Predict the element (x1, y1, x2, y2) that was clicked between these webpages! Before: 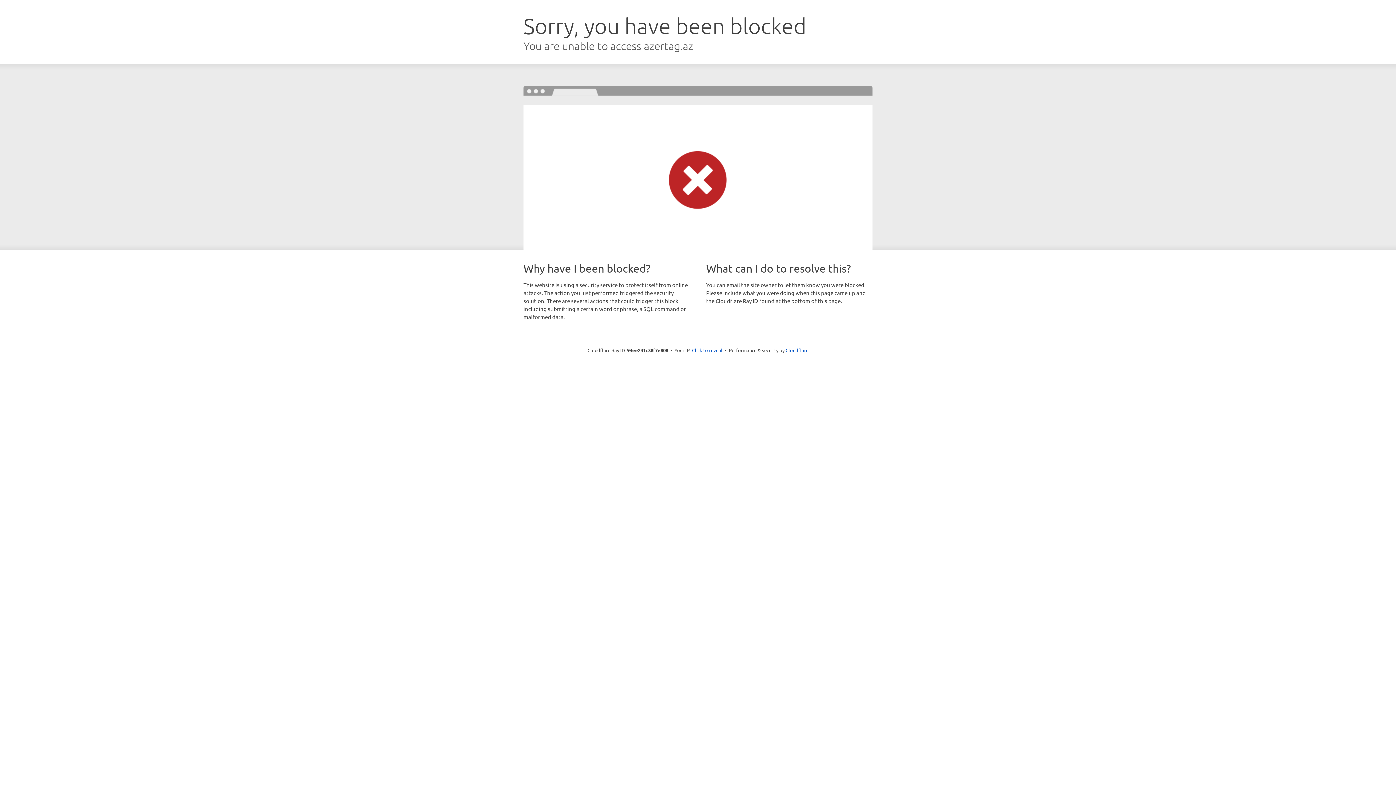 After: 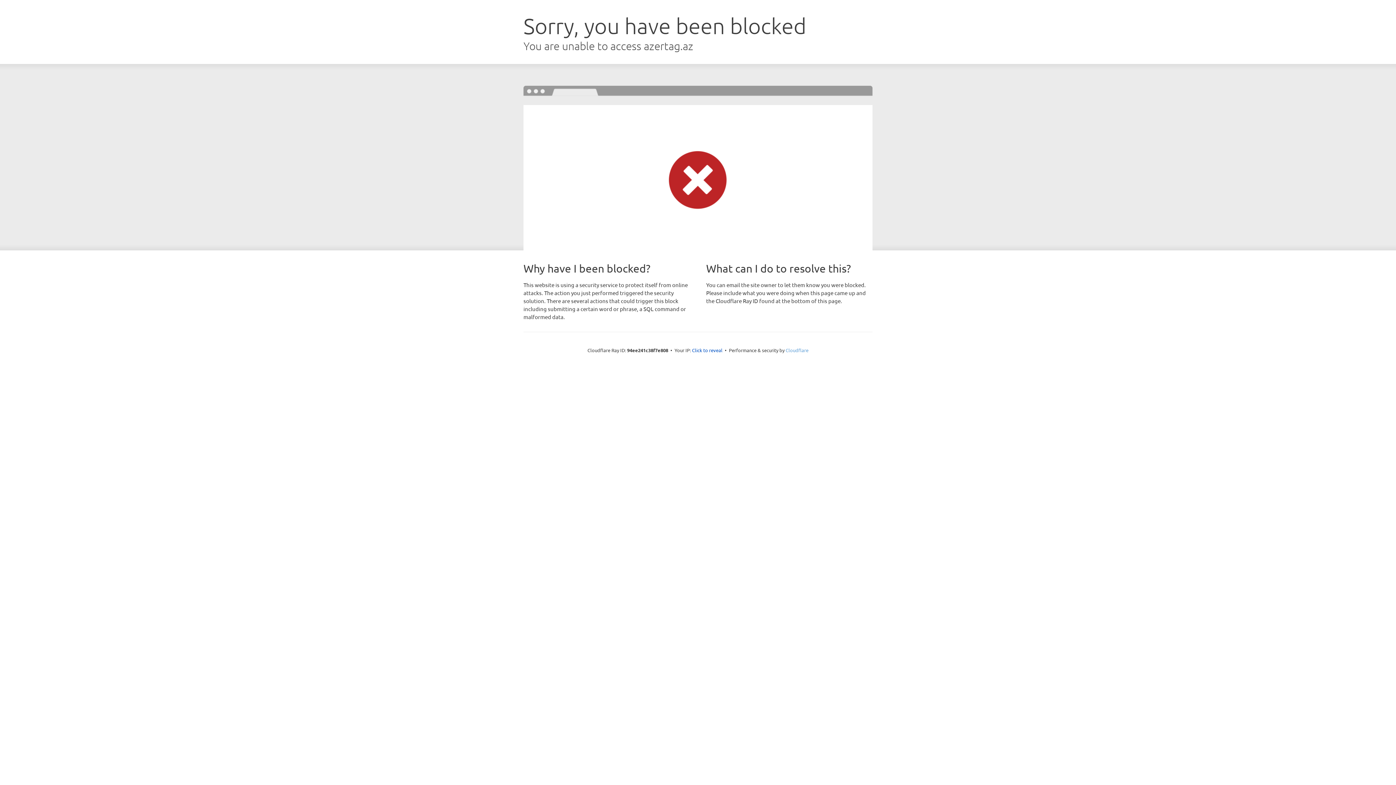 Action: label: Cloudflare bbox: (785, 347, 808, 353)